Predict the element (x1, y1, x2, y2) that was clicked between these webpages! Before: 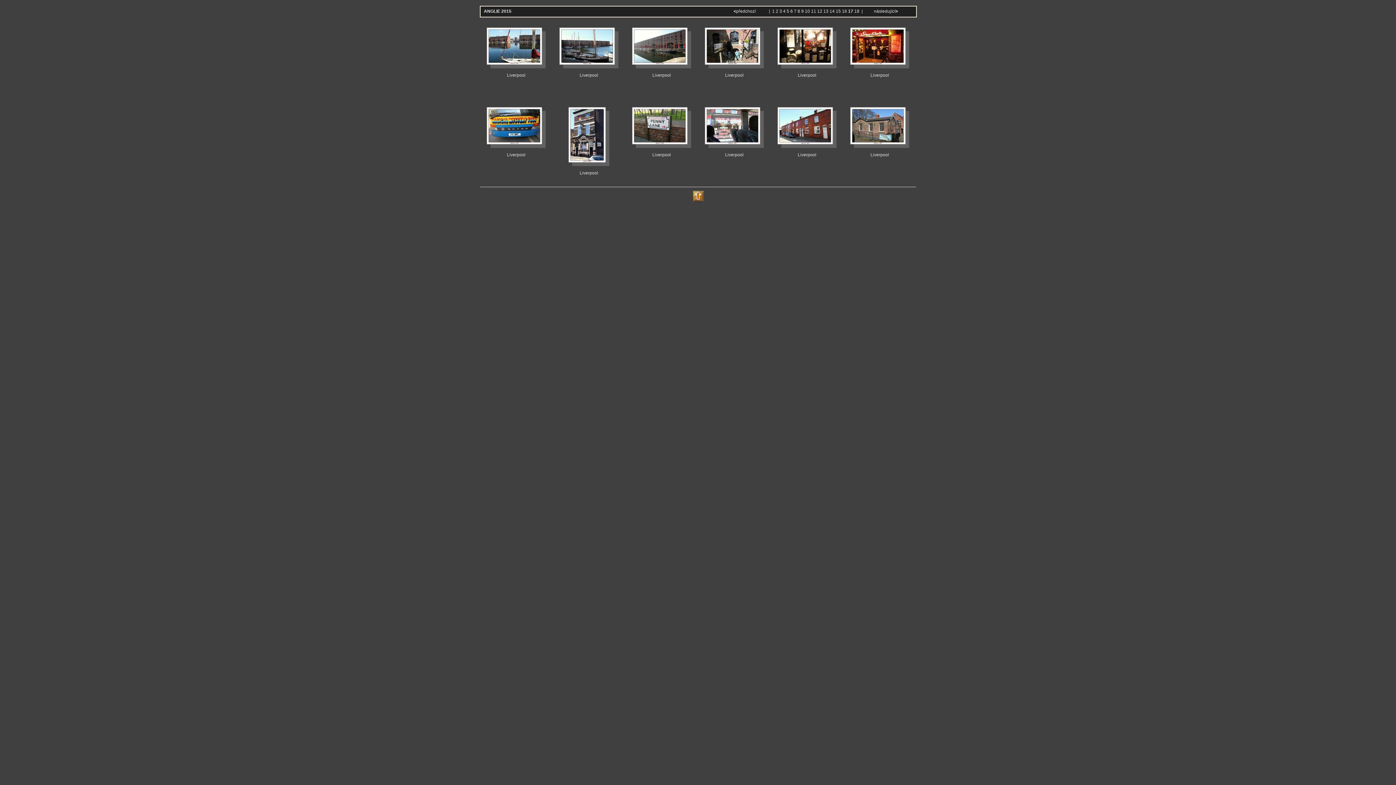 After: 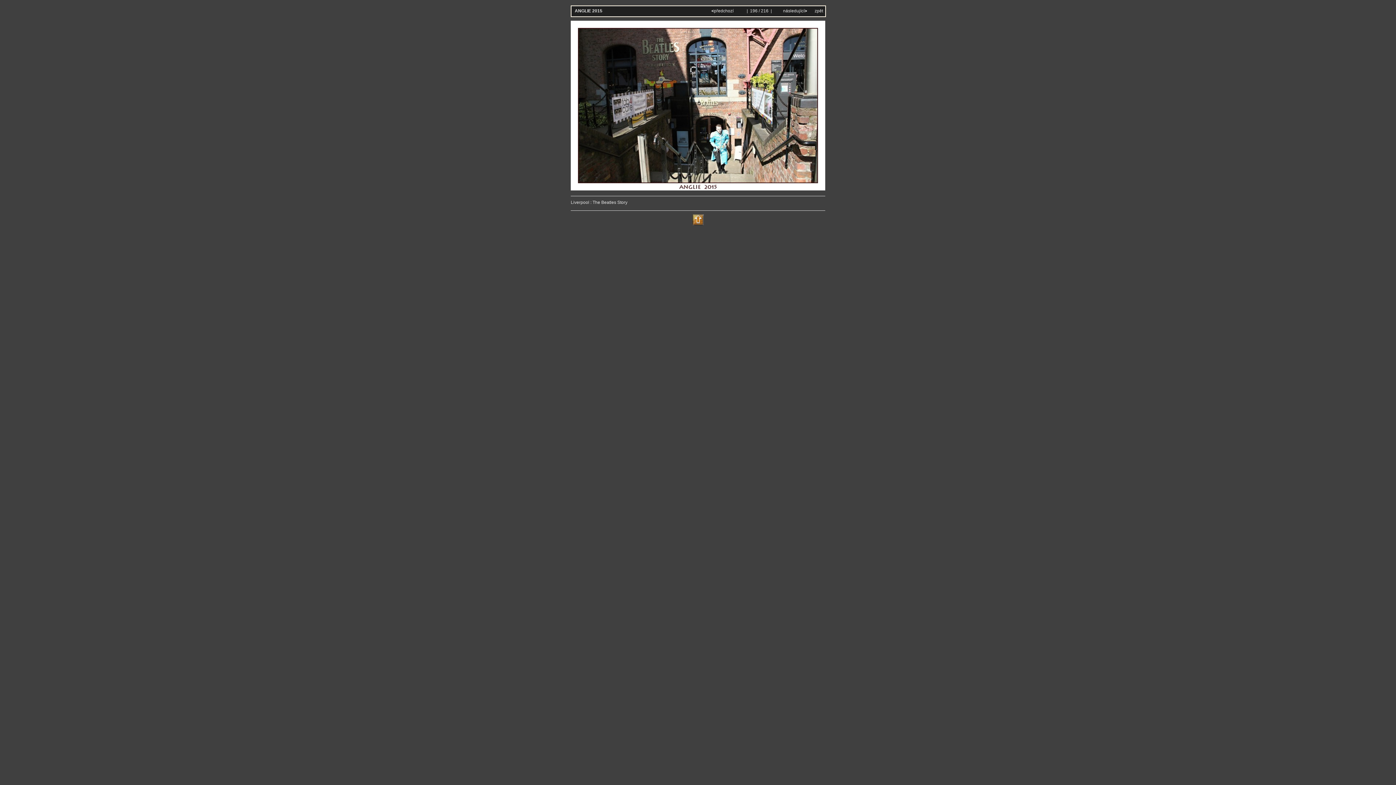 Action: bbox: (705, 64, 764, 69)